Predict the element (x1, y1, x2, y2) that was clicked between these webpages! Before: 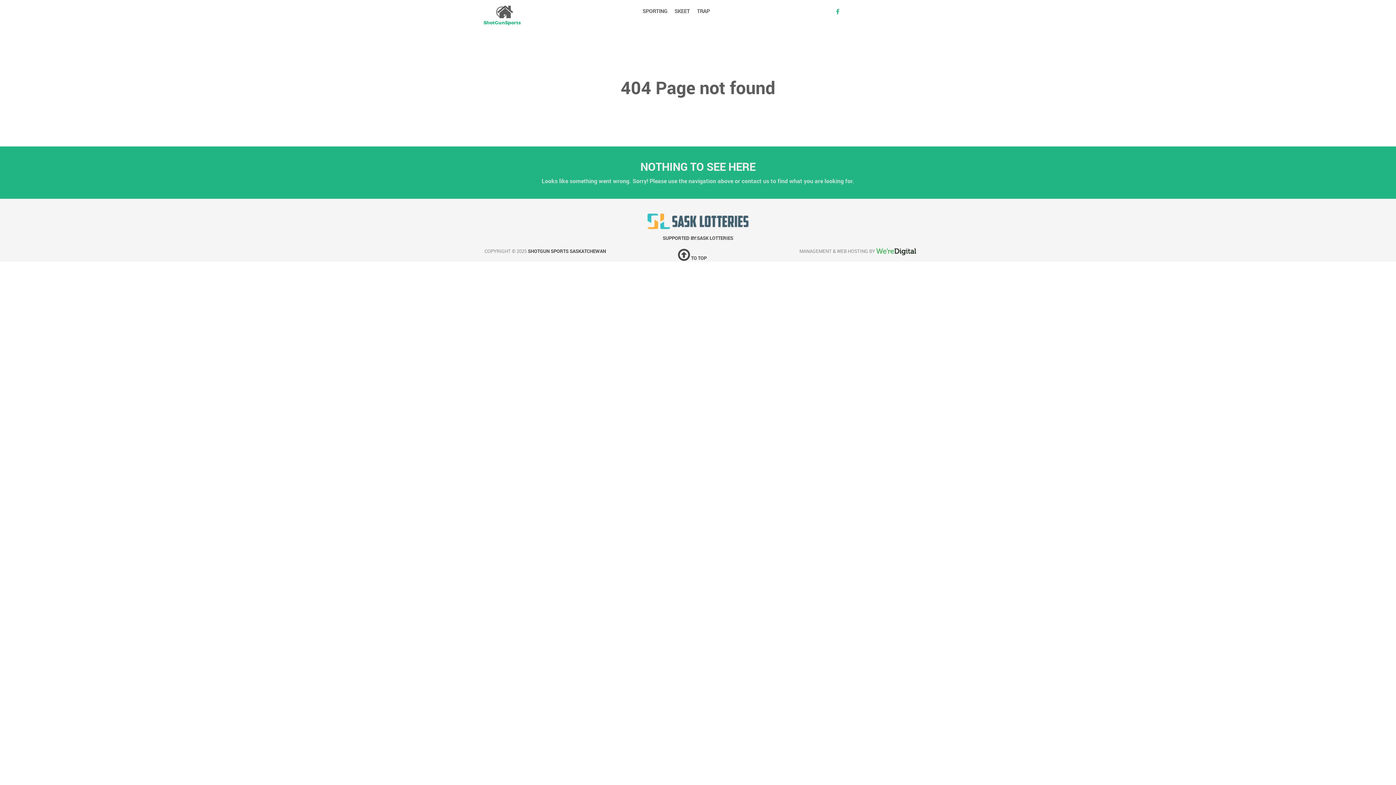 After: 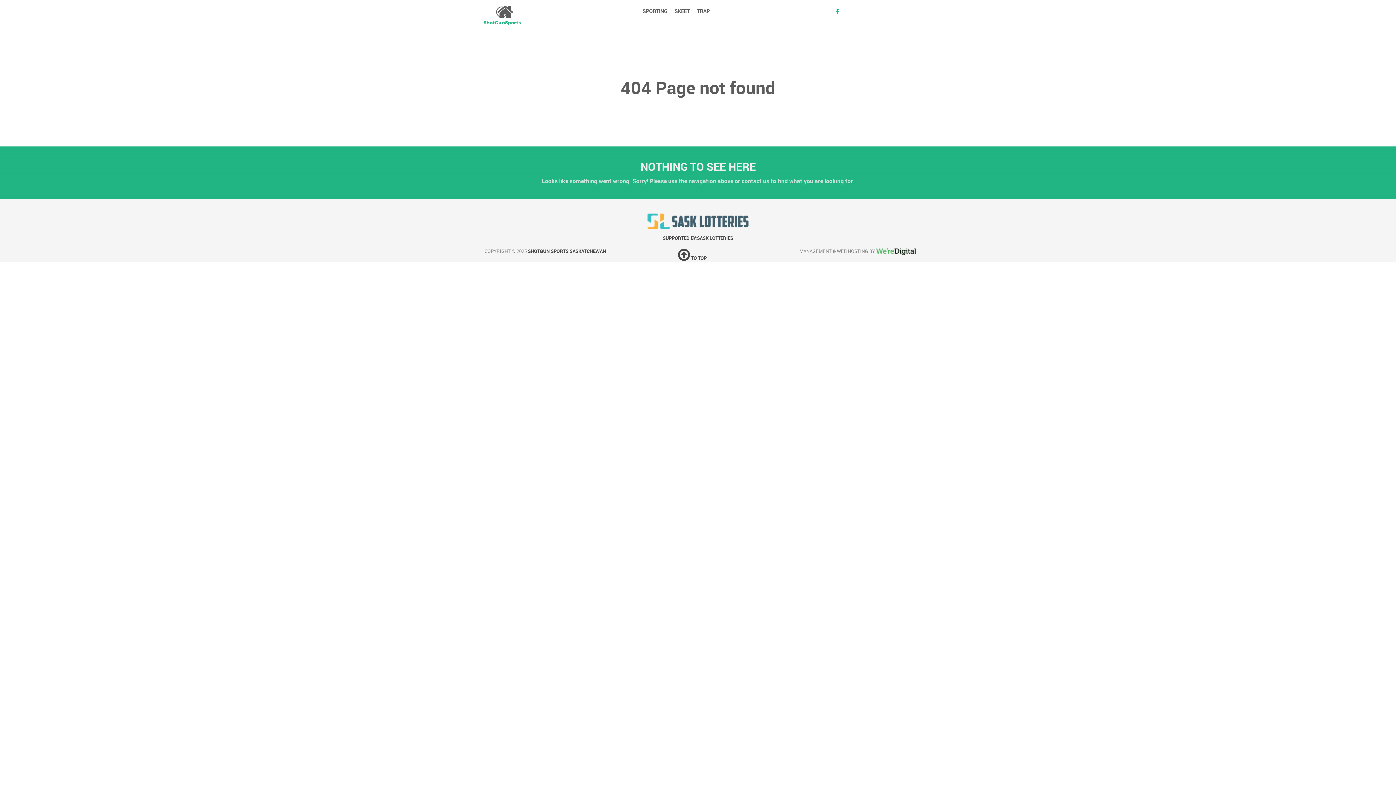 Action: label: TRAP bbox: (697, 6, 710, 15)